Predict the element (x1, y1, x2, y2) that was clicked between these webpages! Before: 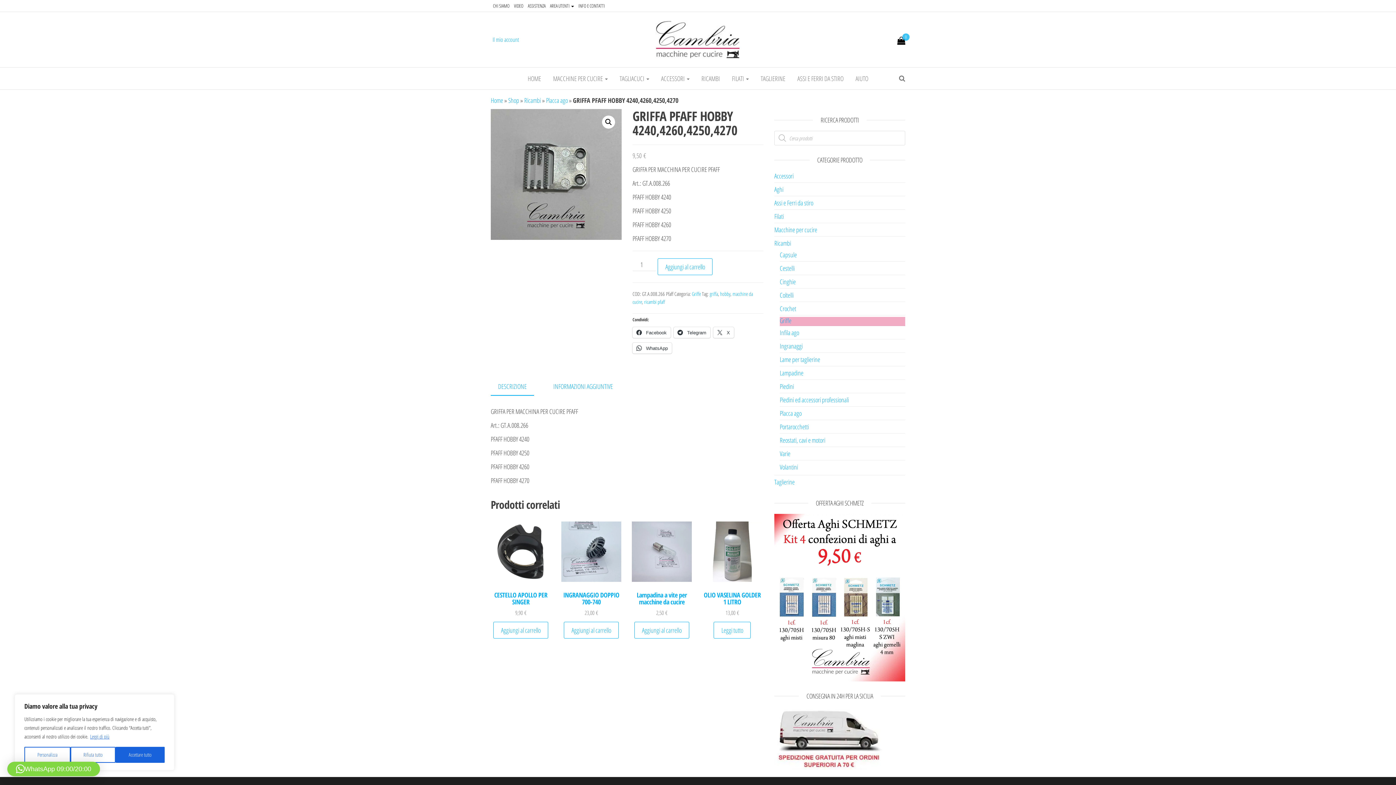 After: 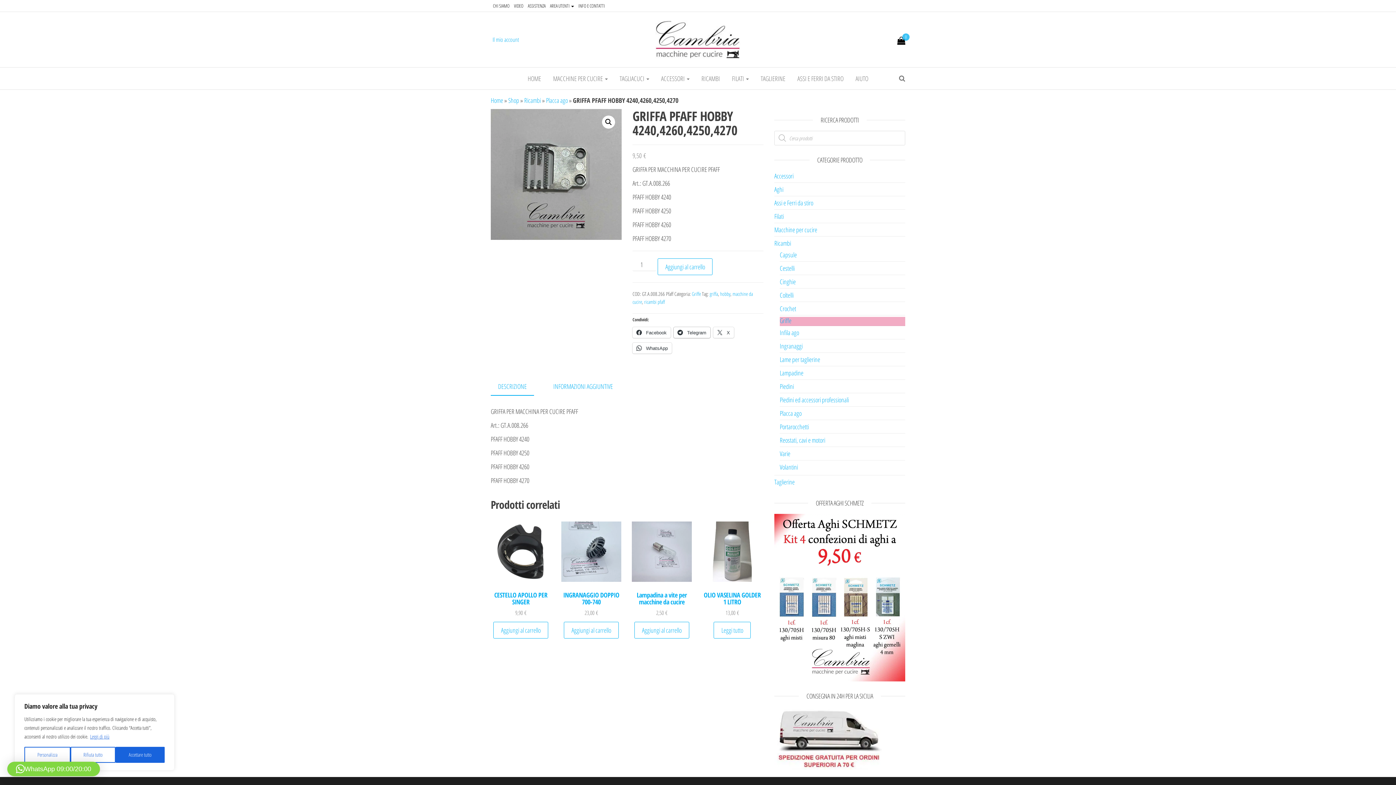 Action: label:  Telegram bbox: (673, 327, 710, 338)